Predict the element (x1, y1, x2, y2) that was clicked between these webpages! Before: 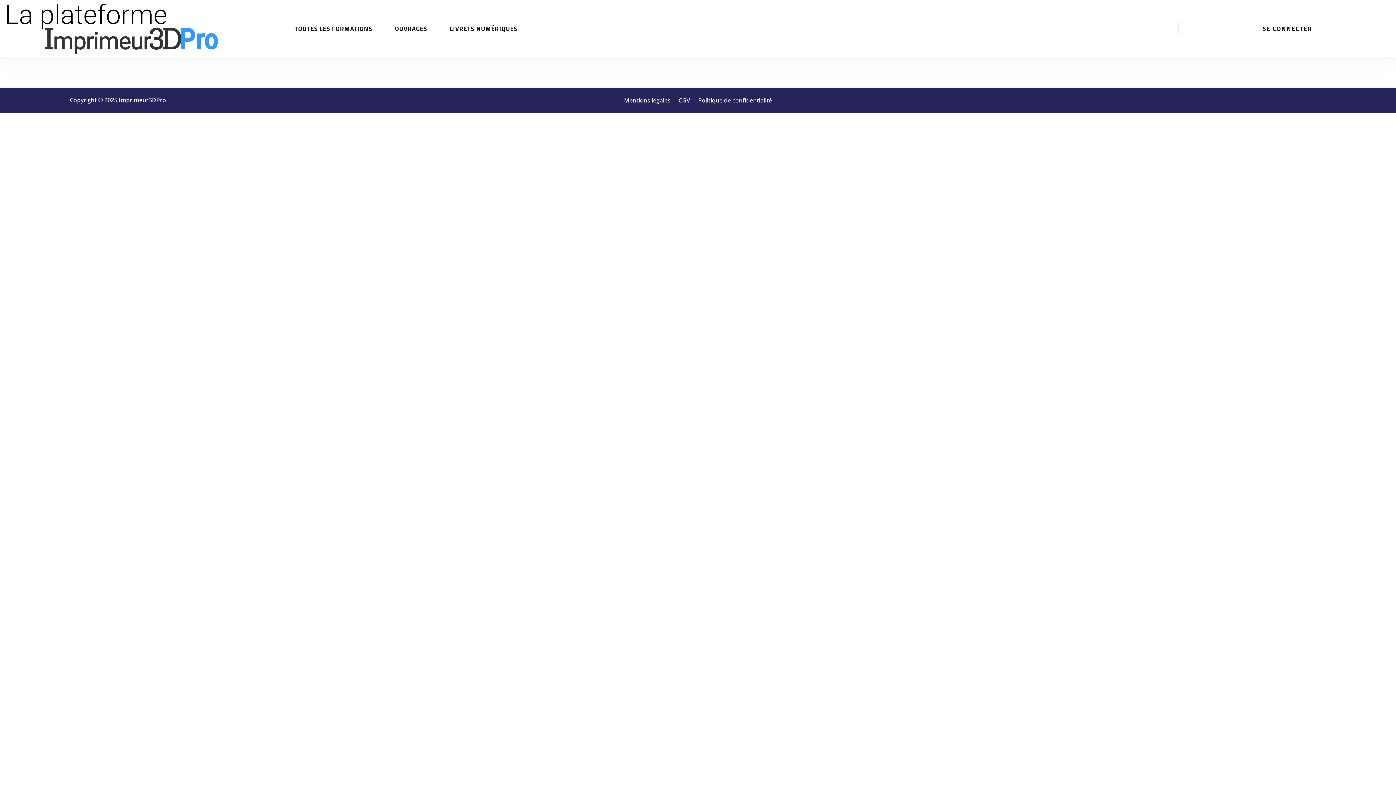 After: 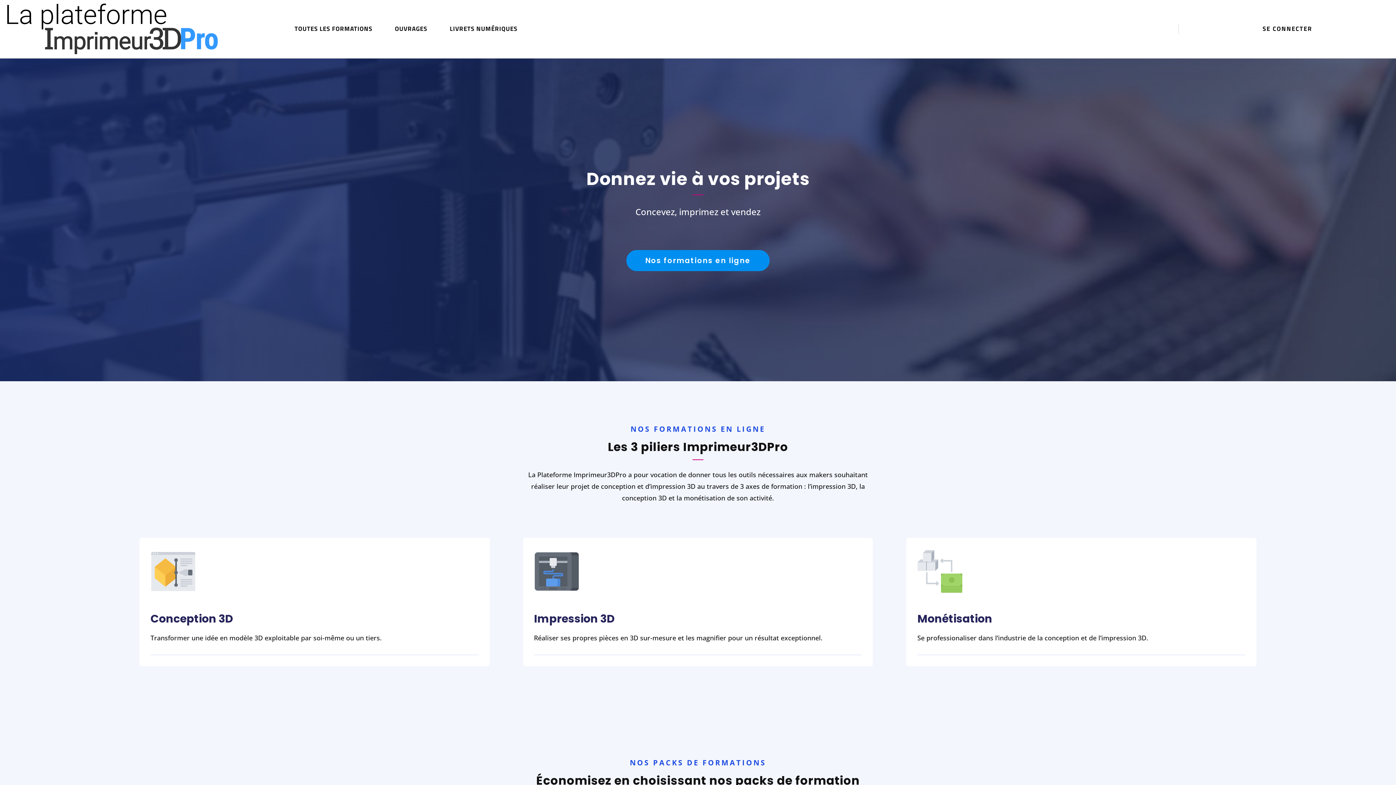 Action: bbox: (7, 3, 217, 54)